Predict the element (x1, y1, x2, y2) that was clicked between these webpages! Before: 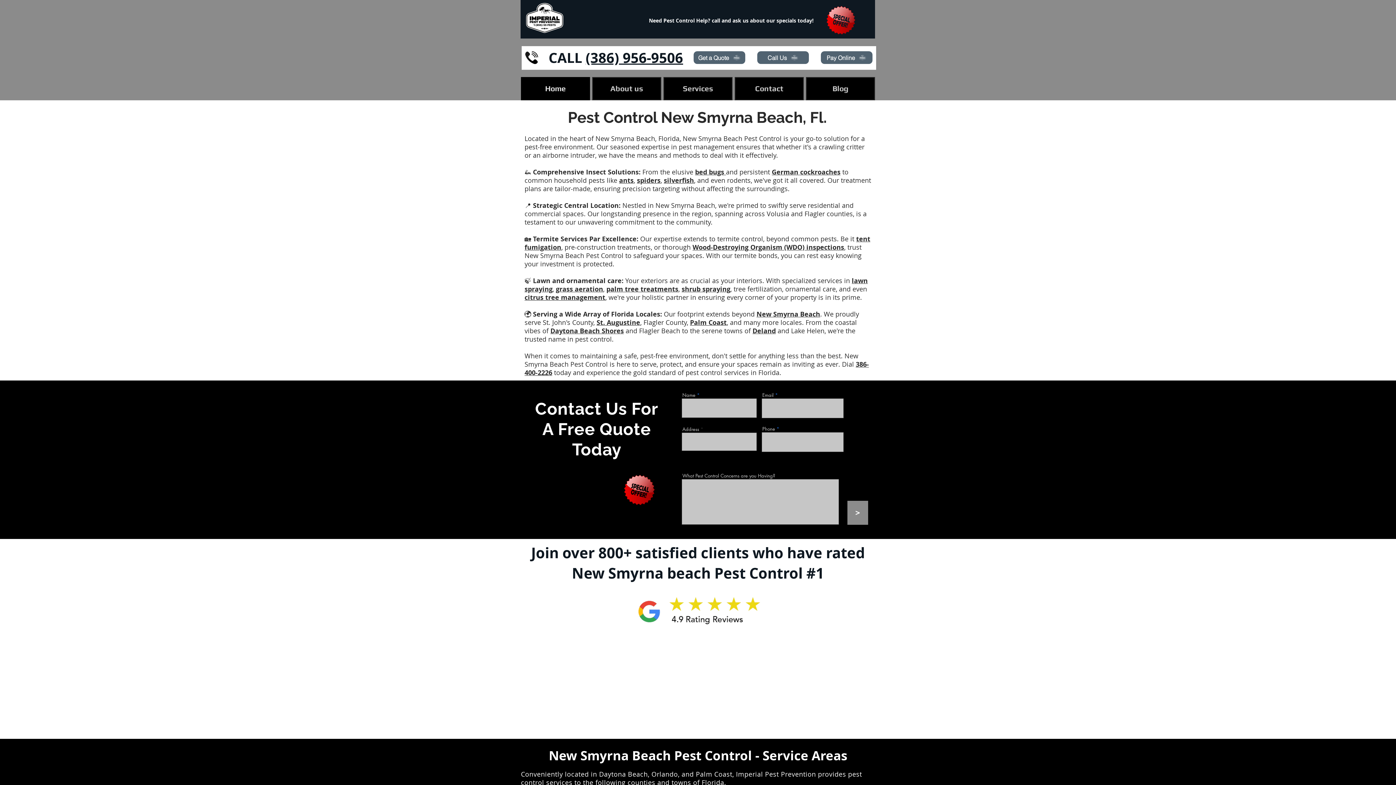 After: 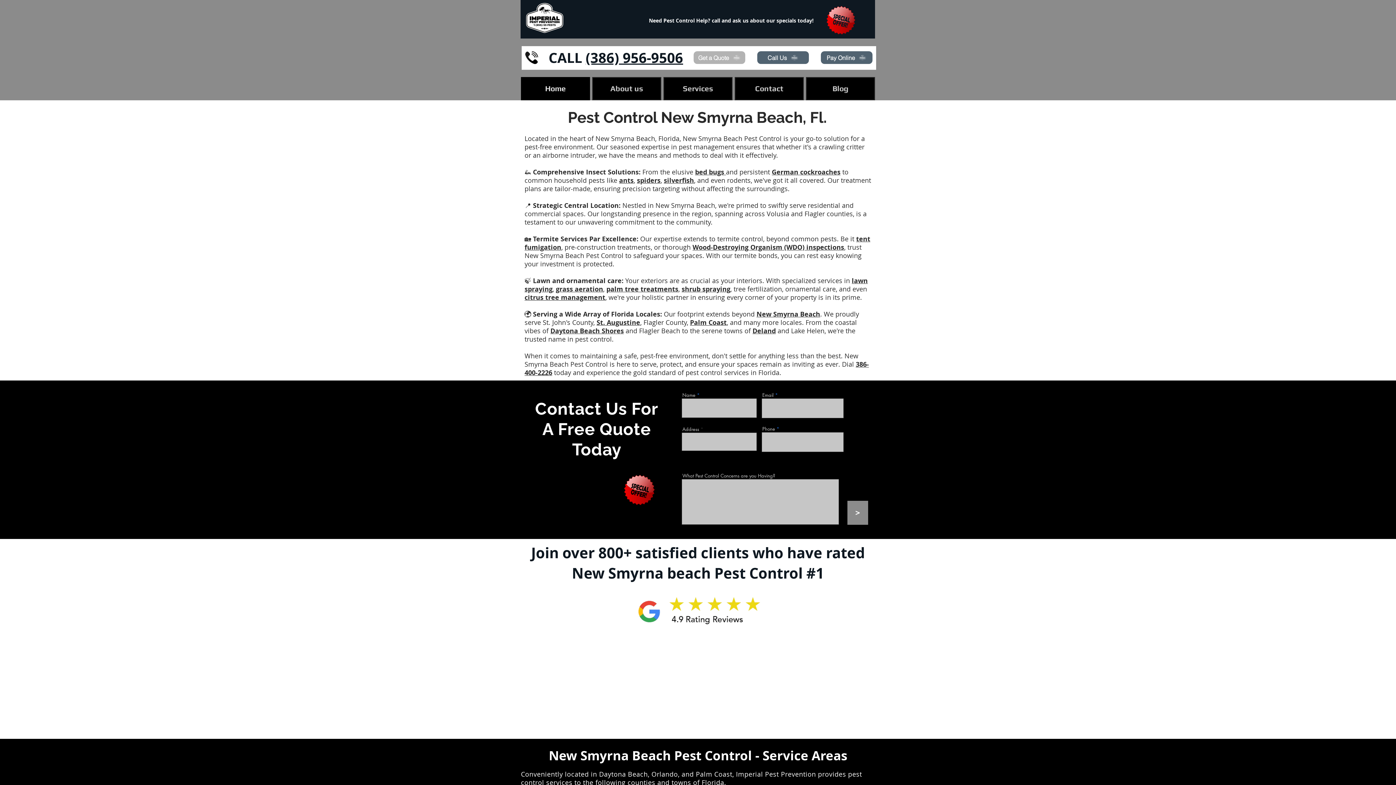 Action: bbox: (693, 51, 745, 64) label: Get a Quote